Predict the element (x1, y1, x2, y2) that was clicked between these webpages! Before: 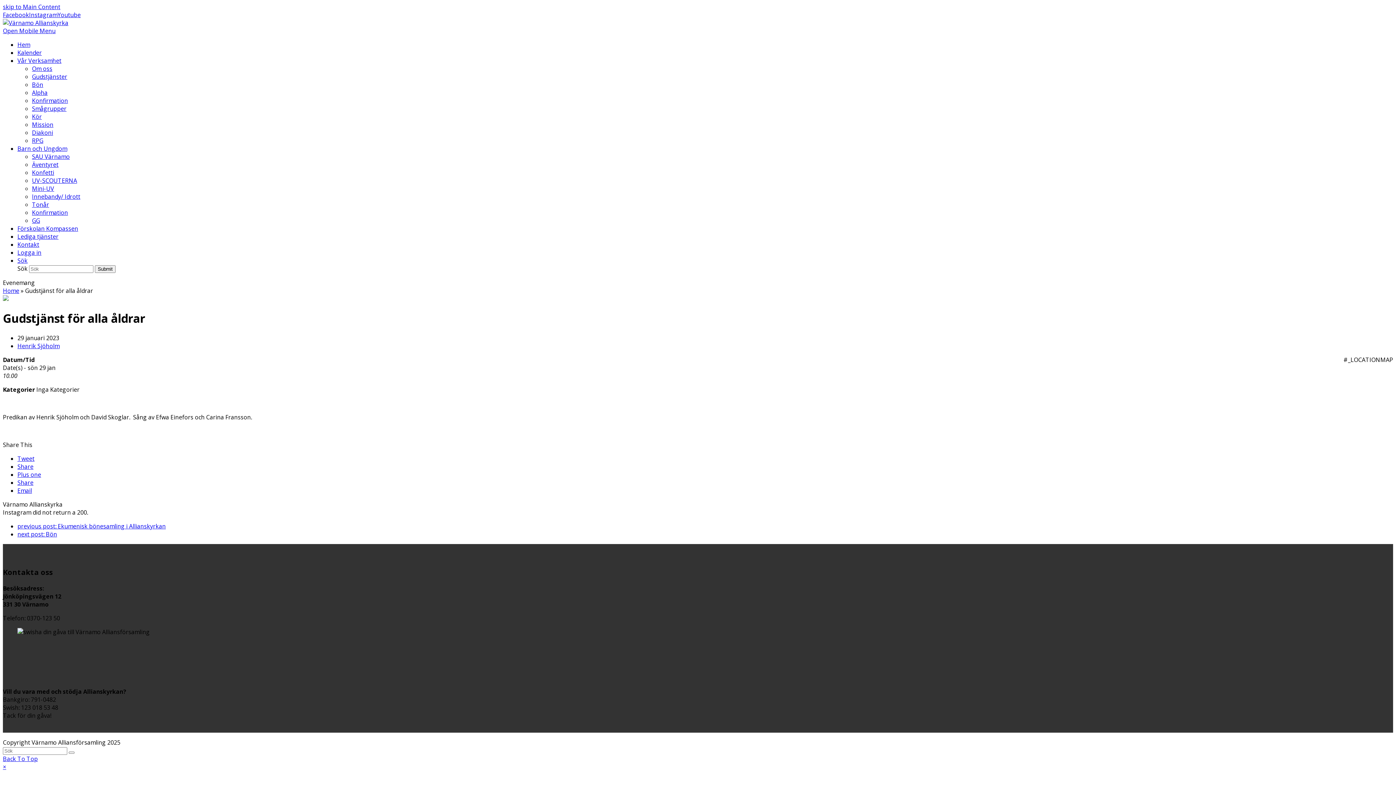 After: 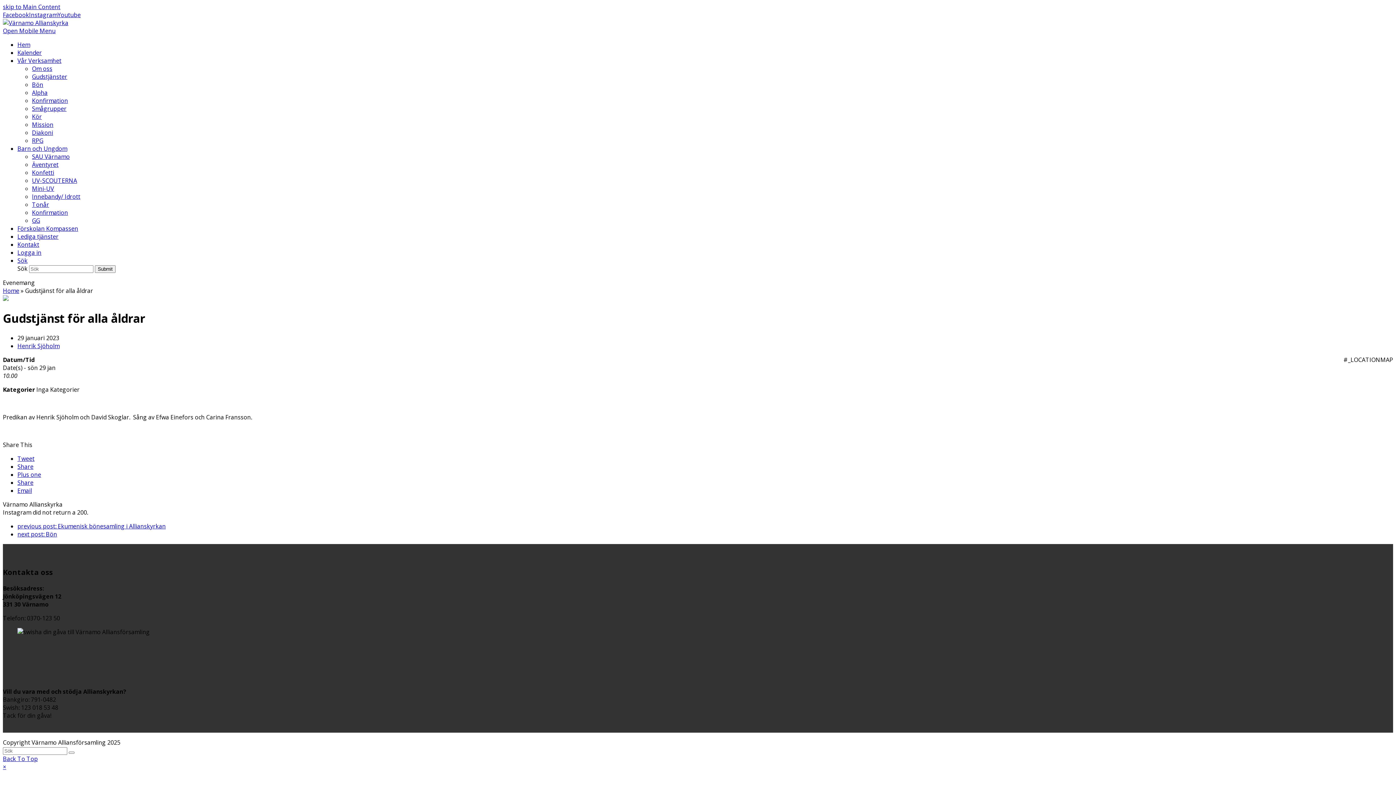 Action: label: Back To Top bbox: (2, 755, 37, 763)